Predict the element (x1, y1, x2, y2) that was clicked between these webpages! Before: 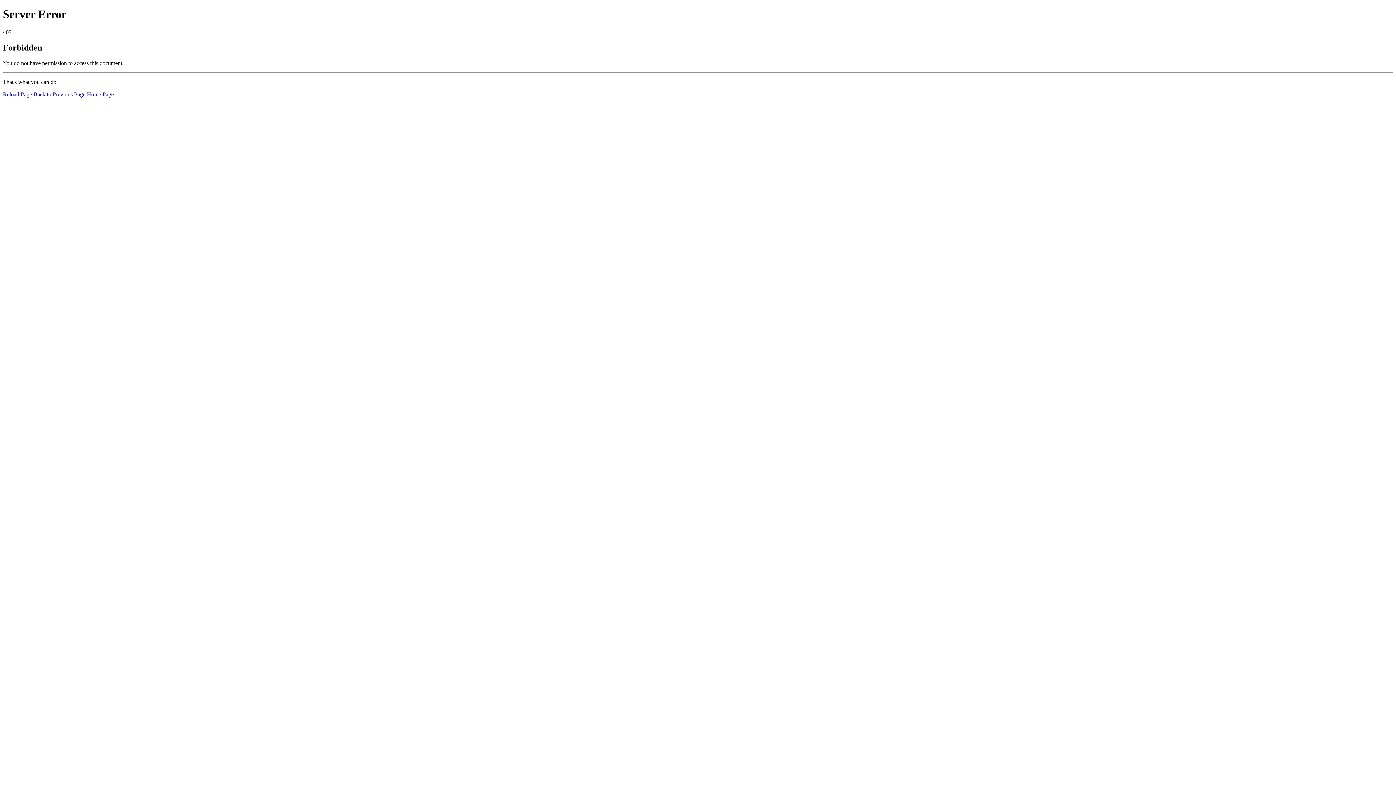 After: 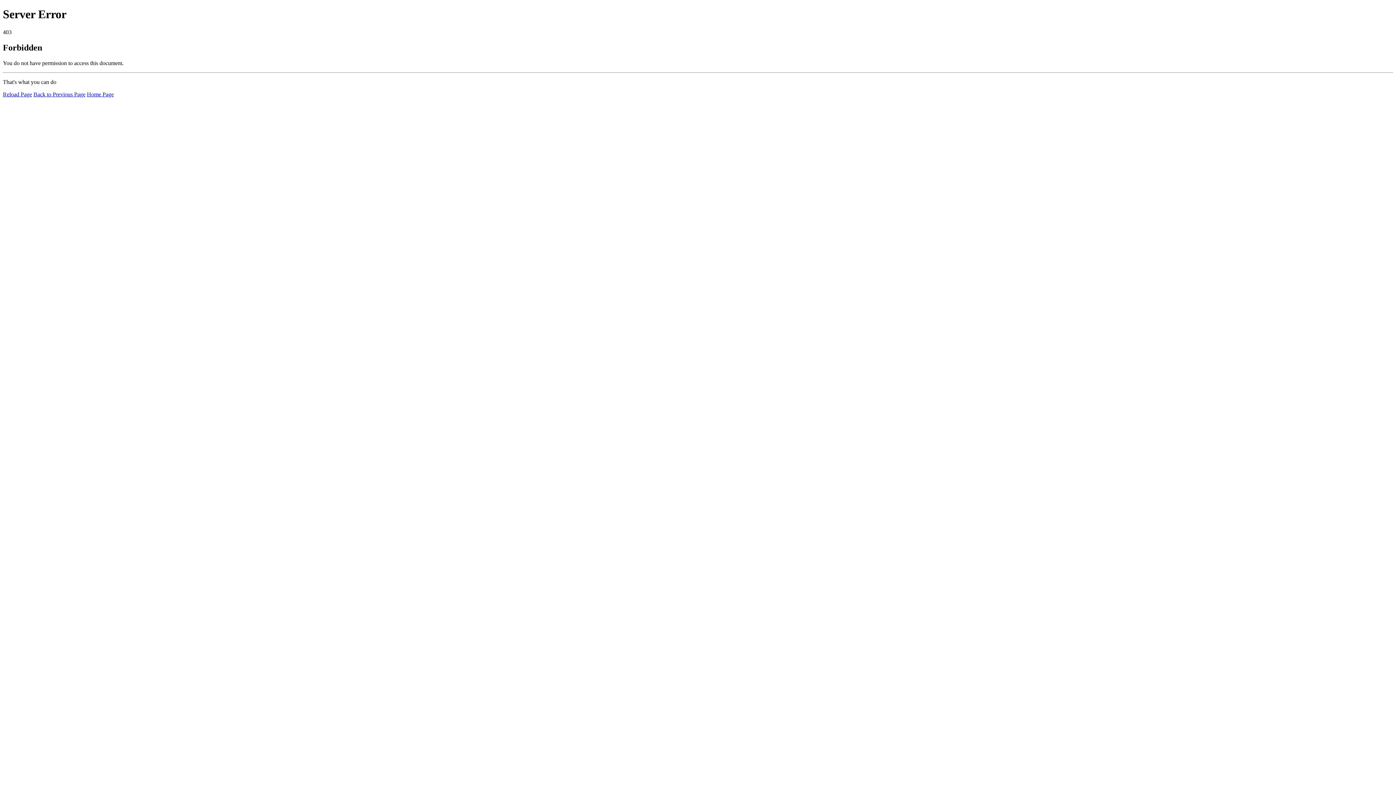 Action: label: Reload Page bbox: (2, 91, 32, 97)